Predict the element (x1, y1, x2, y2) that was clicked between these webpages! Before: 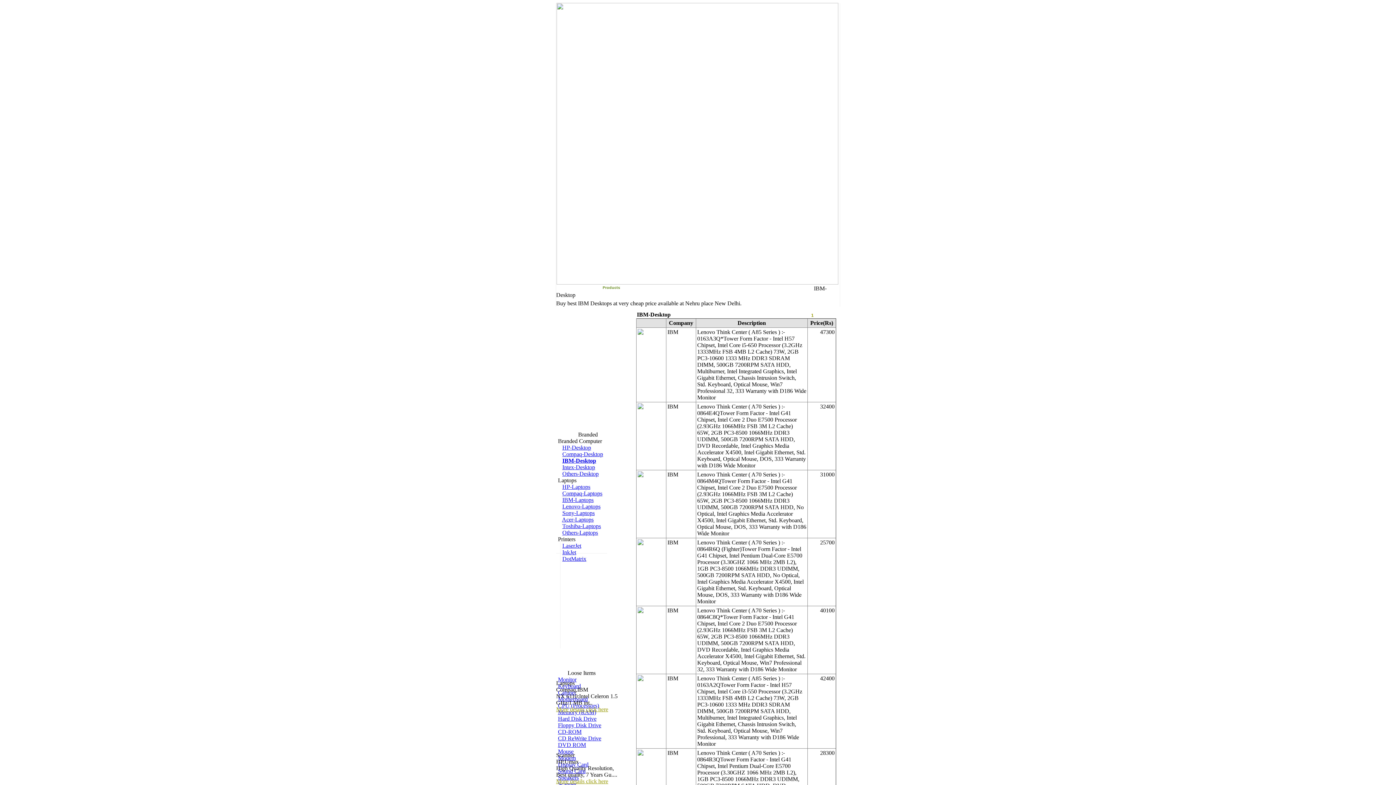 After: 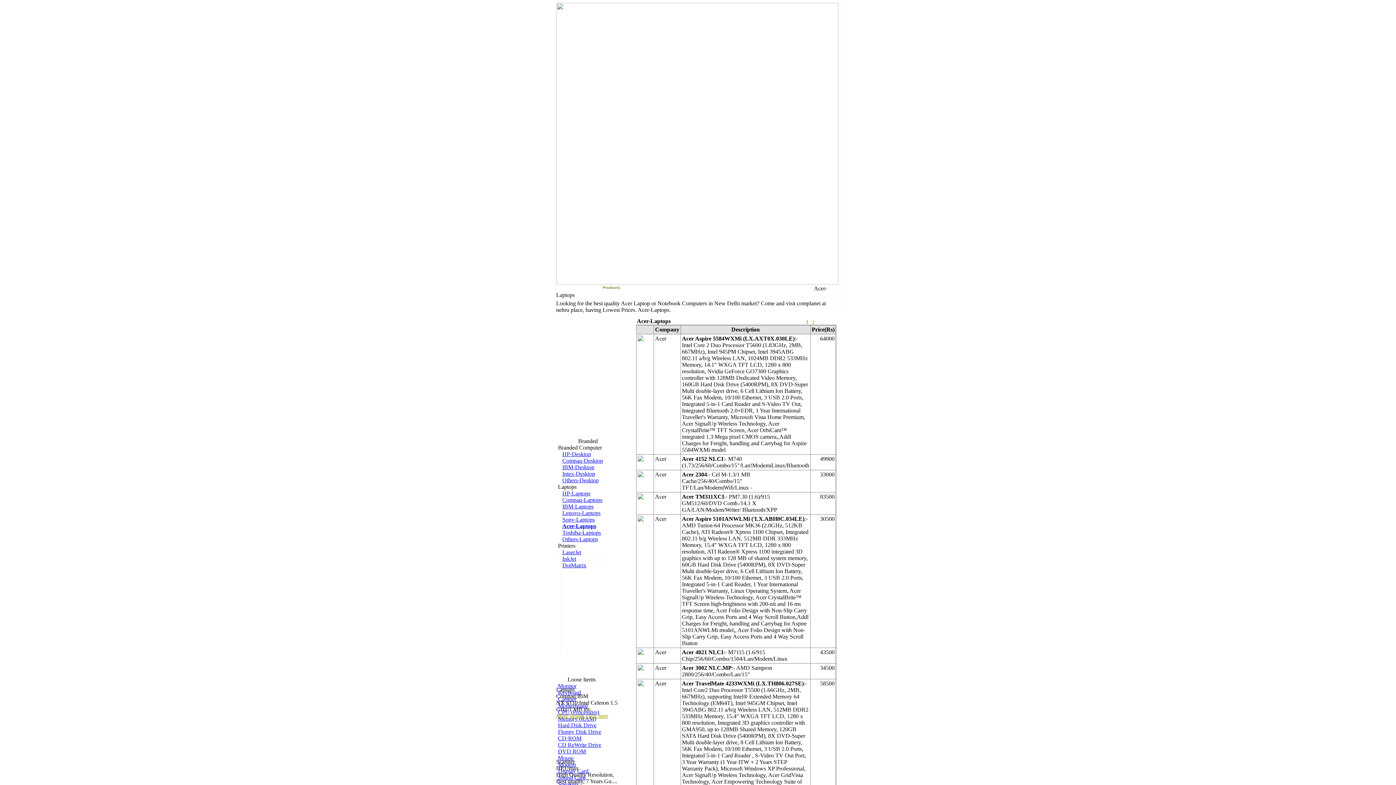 Action: bbox: (562, 516, 593, 522) label: Acer-Laptops
